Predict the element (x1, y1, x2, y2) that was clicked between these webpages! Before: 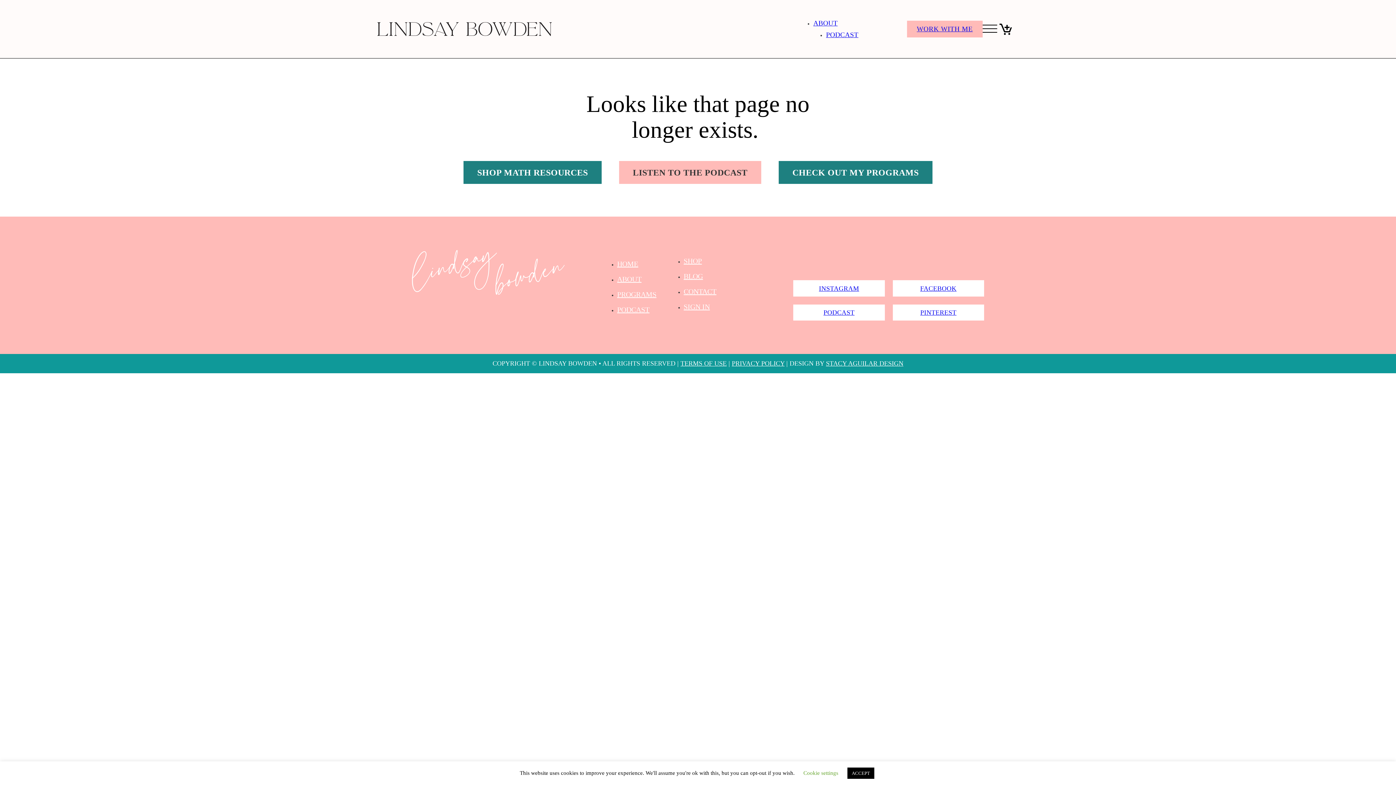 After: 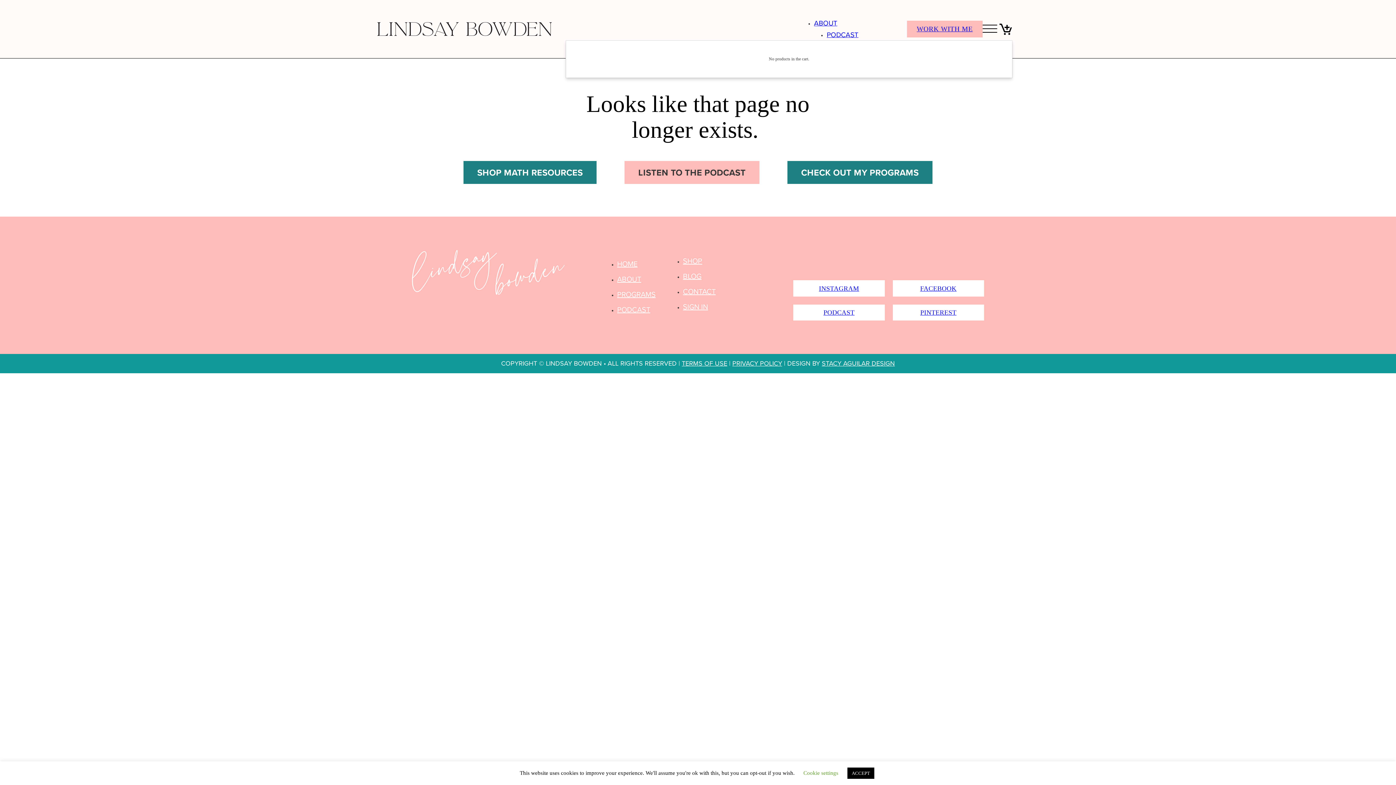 Action: label: Toggle mini cart bbox: (999, 23, 1012, 34)